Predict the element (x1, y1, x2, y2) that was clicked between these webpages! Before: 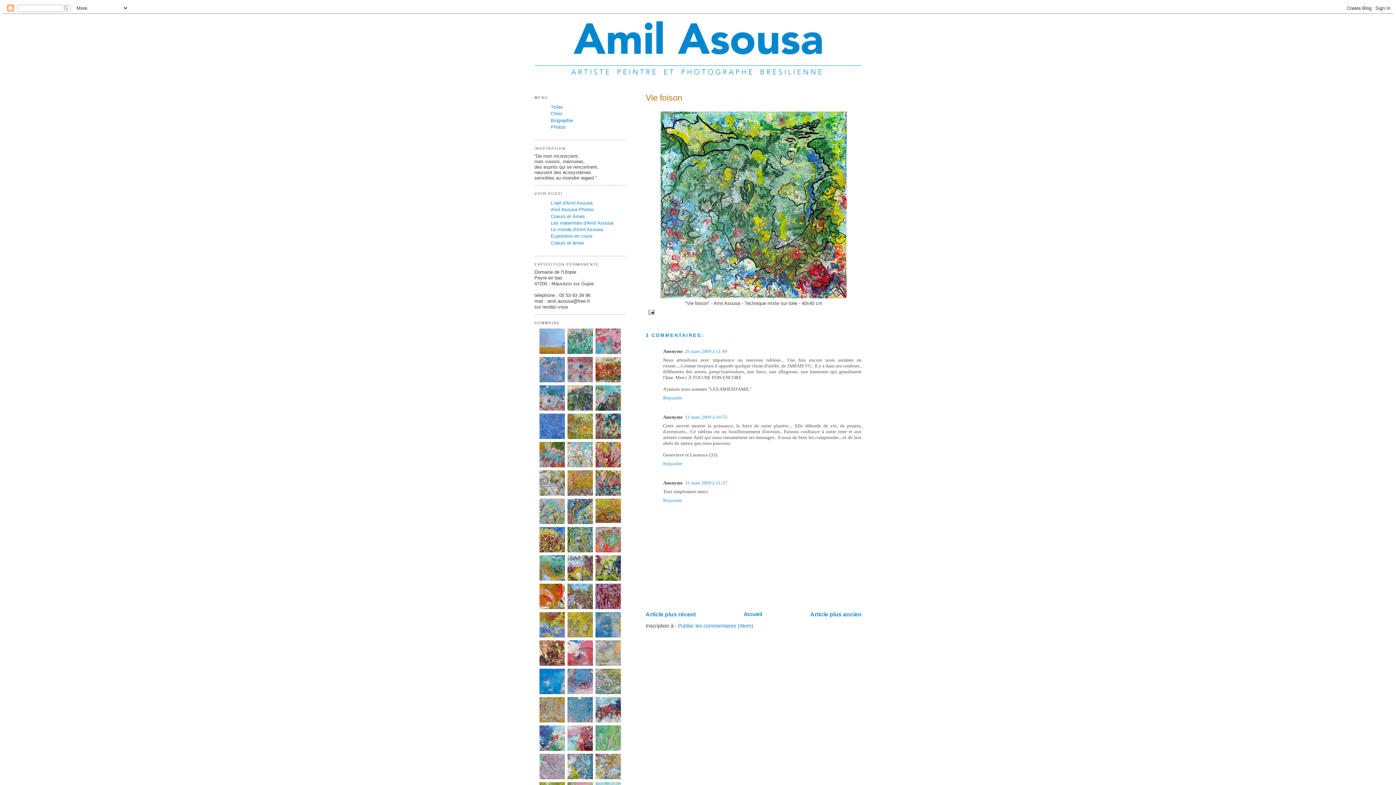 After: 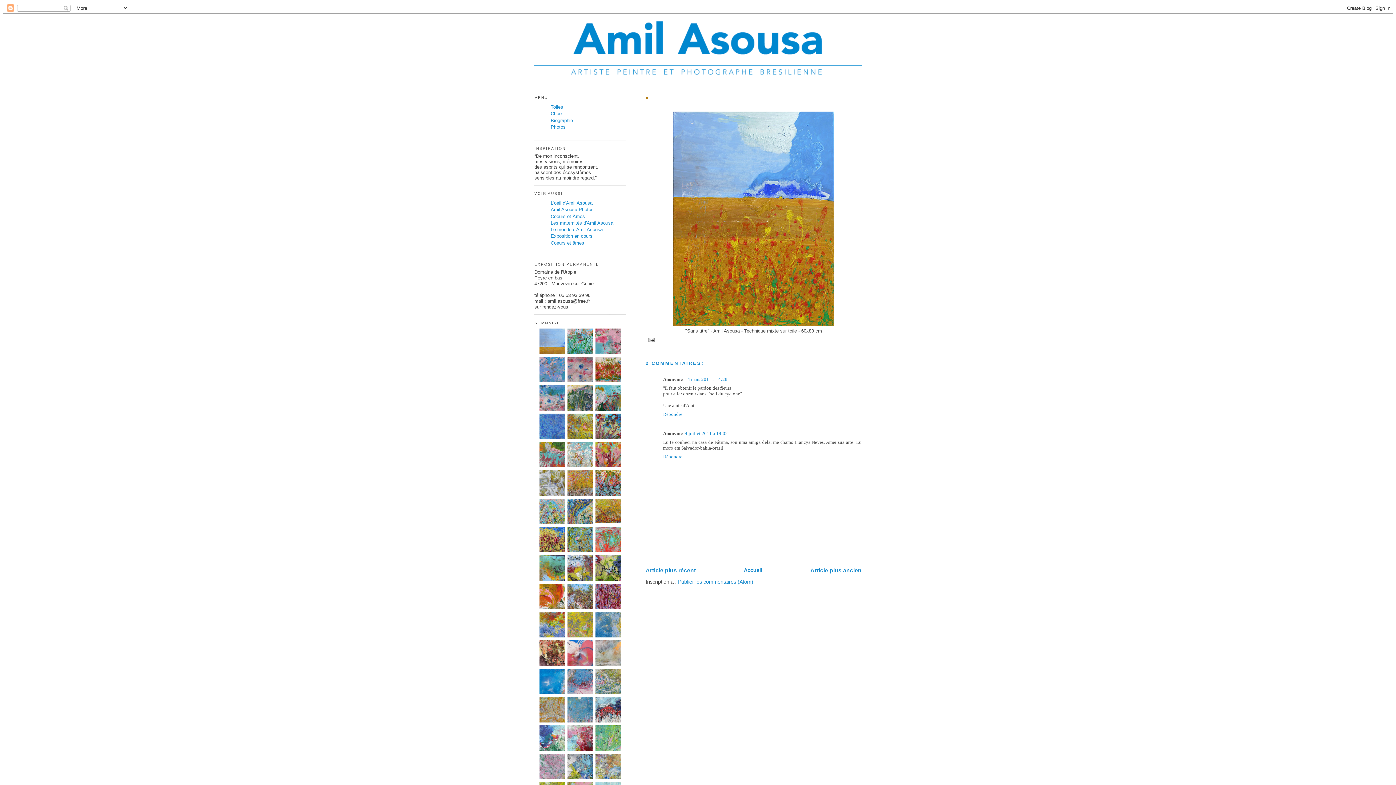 Action: bbox: (539, 328, 565, 354)